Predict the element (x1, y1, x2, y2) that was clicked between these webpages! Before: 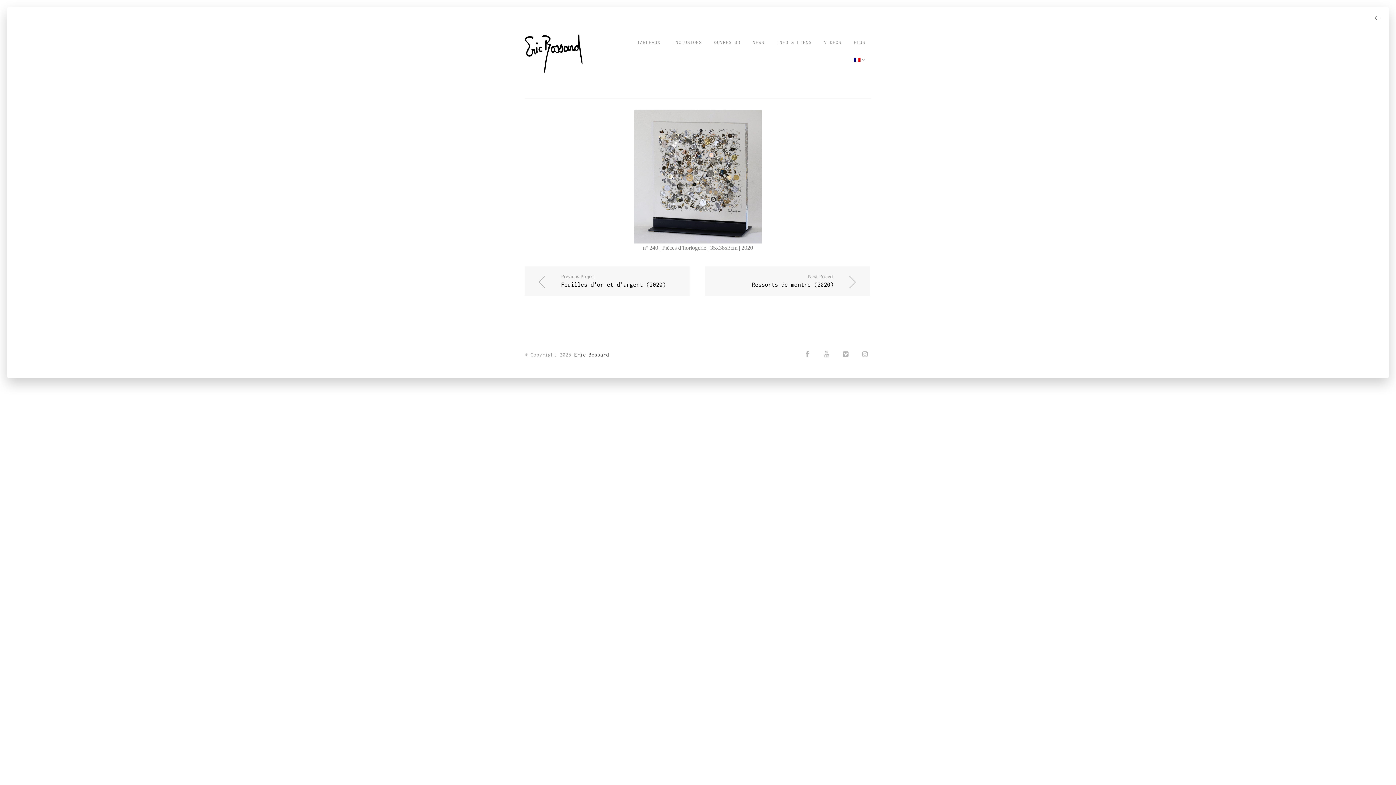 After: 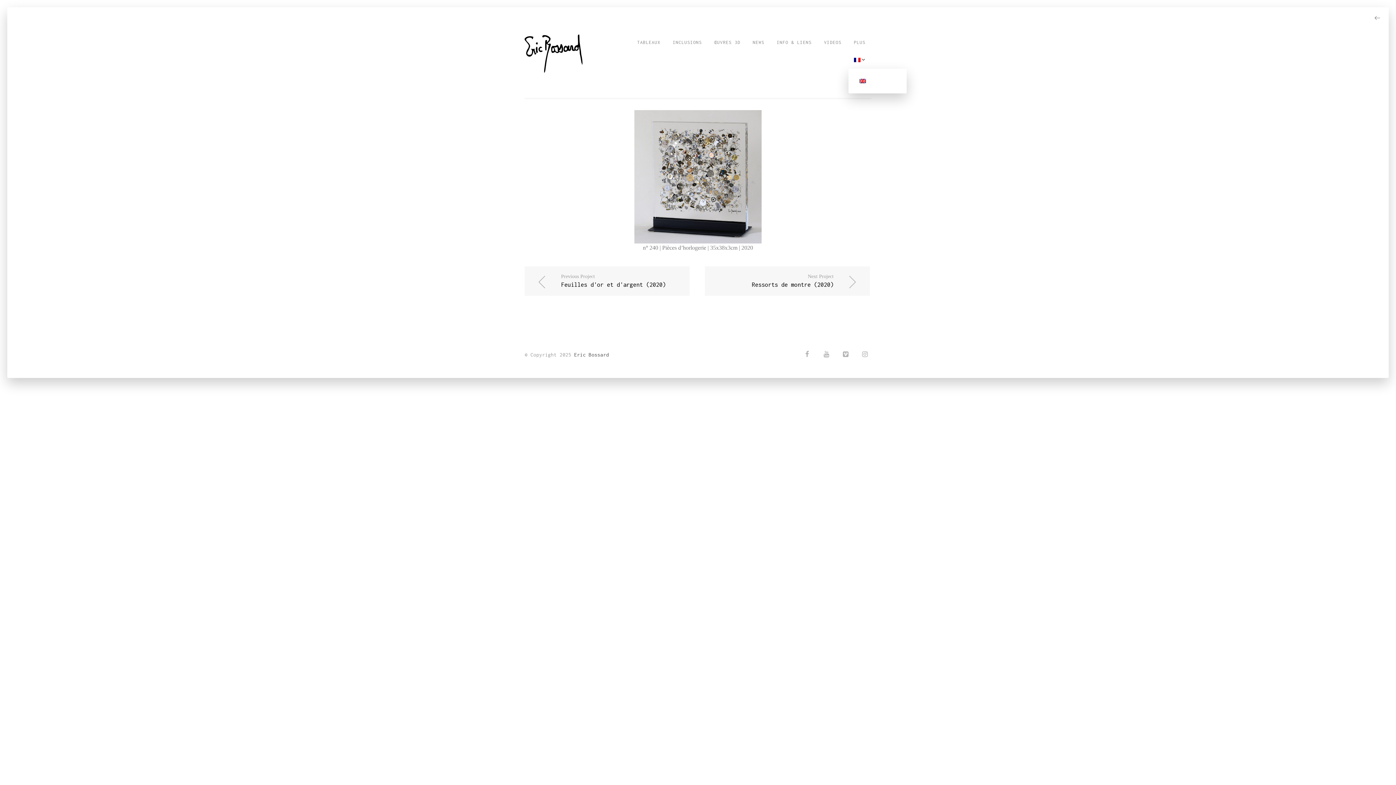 Action: bbox: (848, 51, 871, 68)